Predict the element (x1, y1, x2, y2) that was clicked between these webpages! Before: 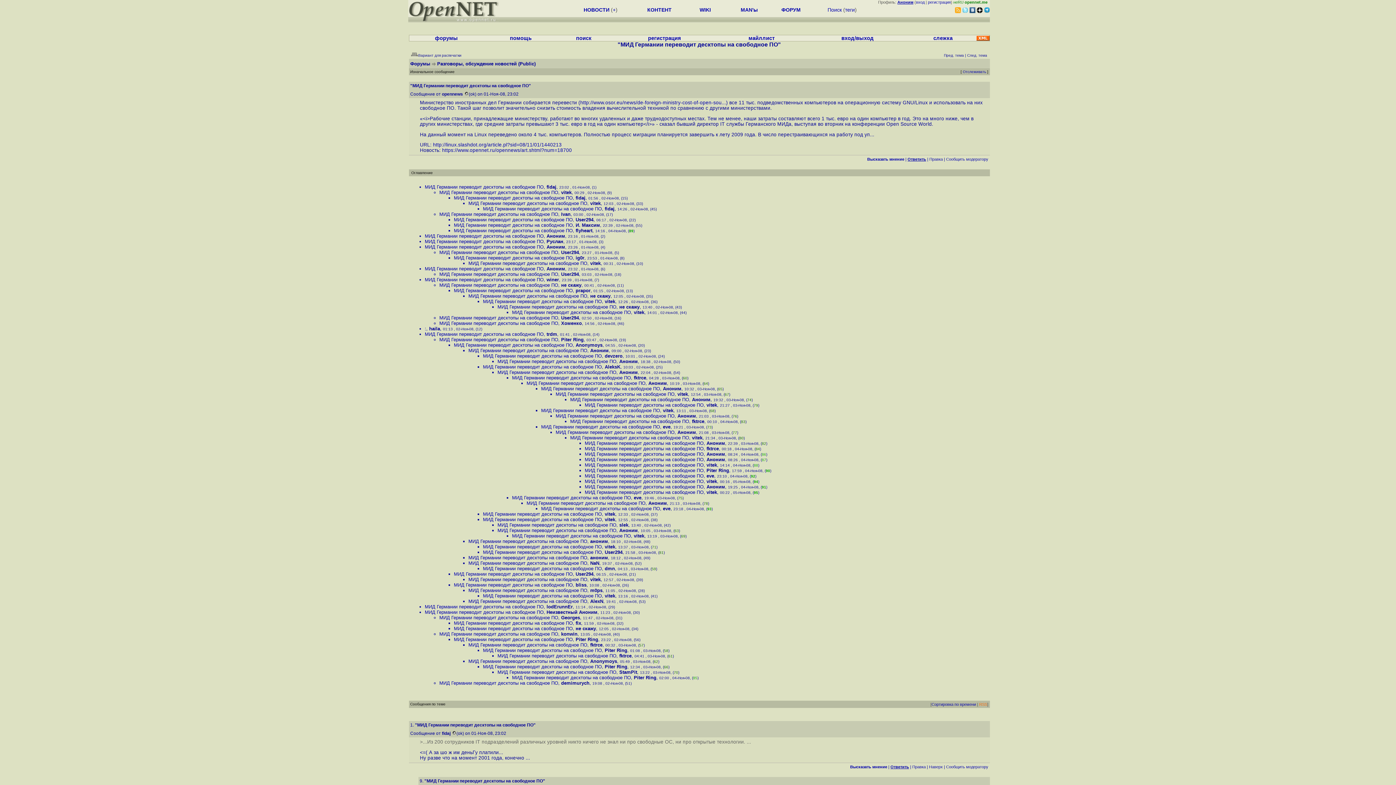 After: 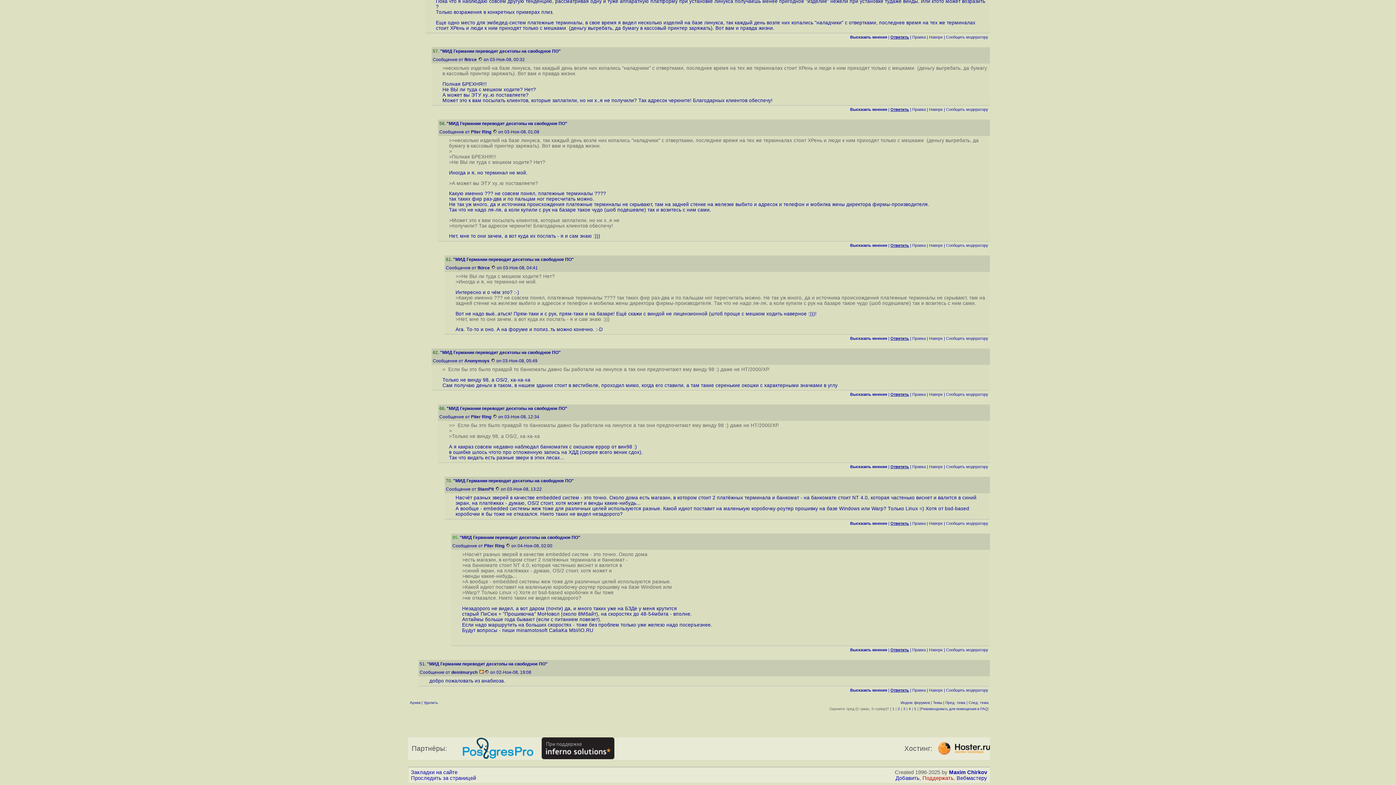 Action: bbox: (439, 680, 558, 686) label: МИД Германии переводит десктопы на свободное ПО